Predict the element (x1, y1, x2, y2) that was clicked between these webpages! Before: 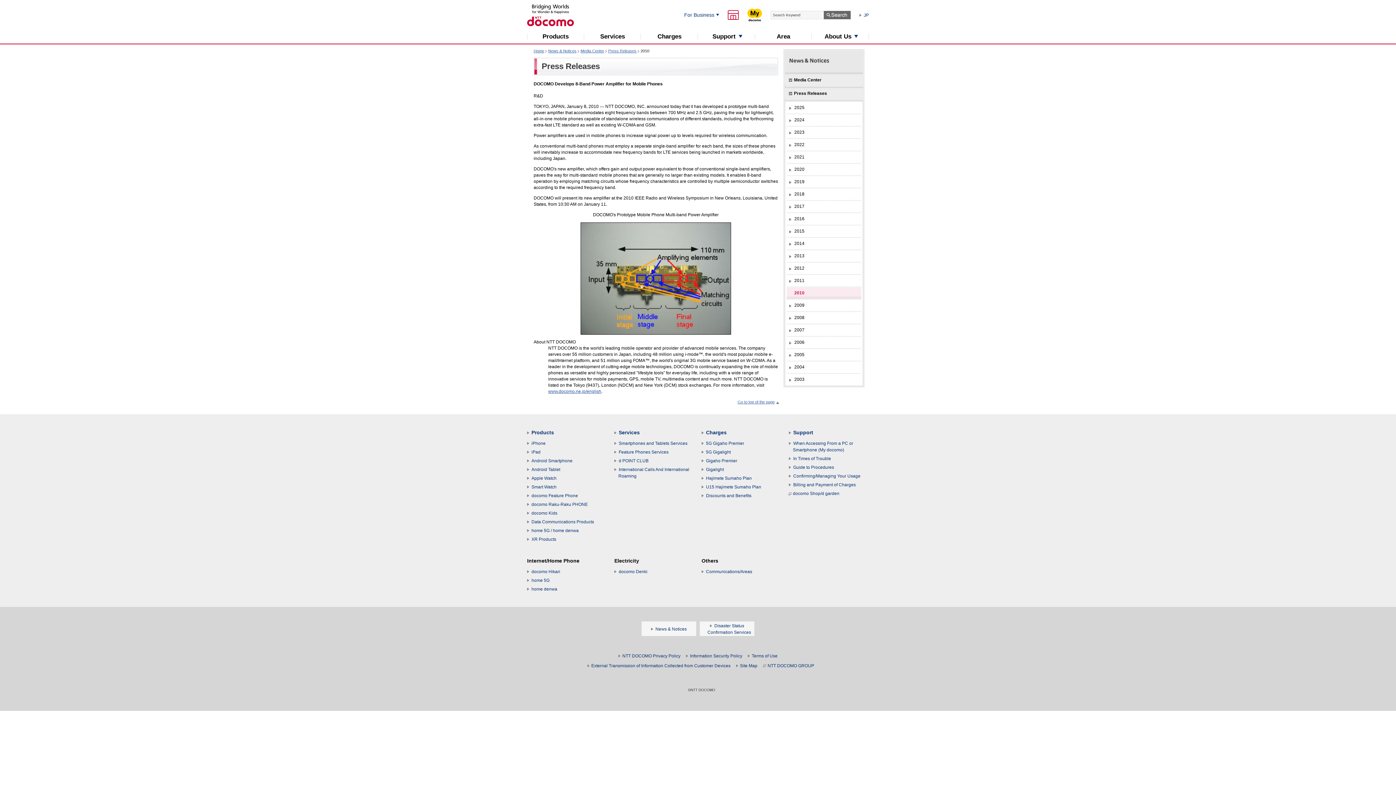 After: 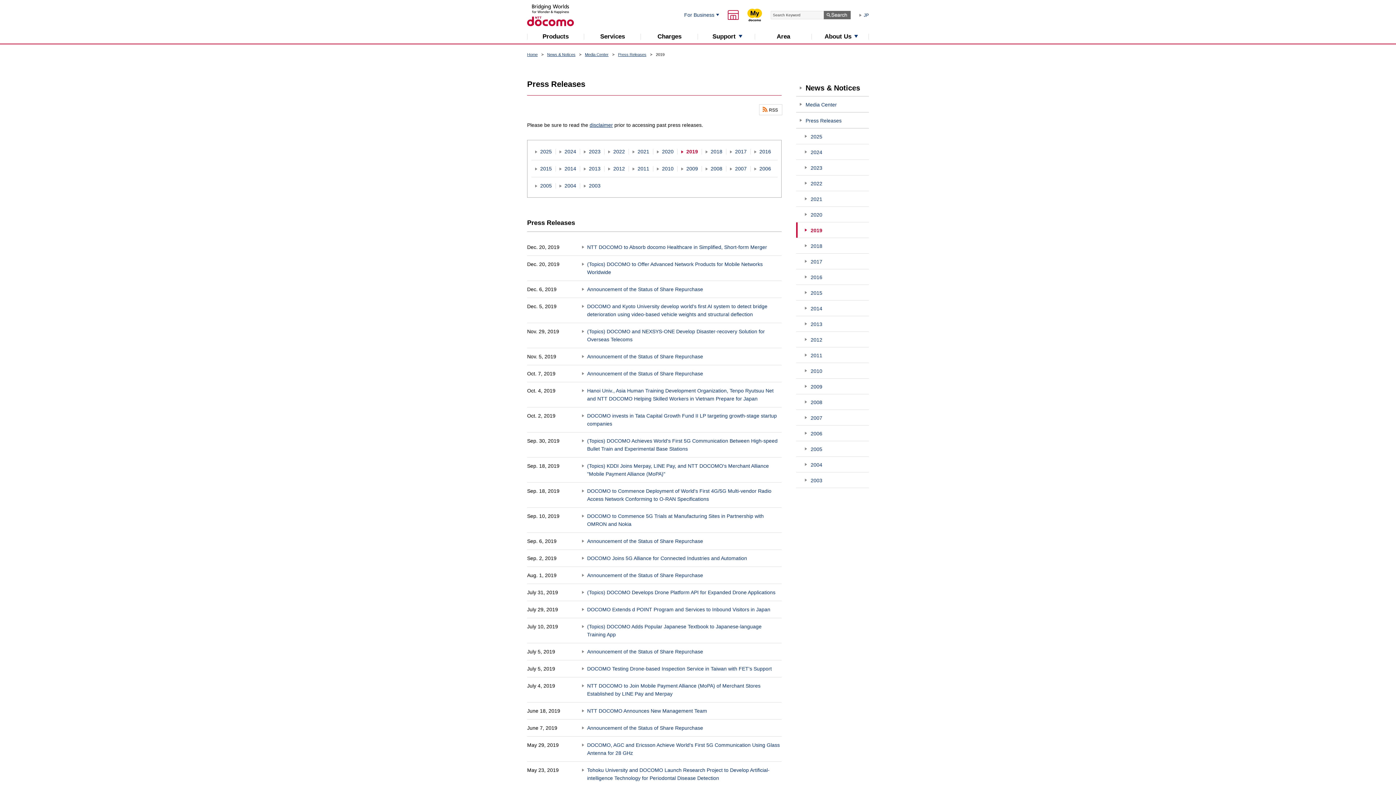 Action: bbox: (786, 176, 861, 187) label: 2019